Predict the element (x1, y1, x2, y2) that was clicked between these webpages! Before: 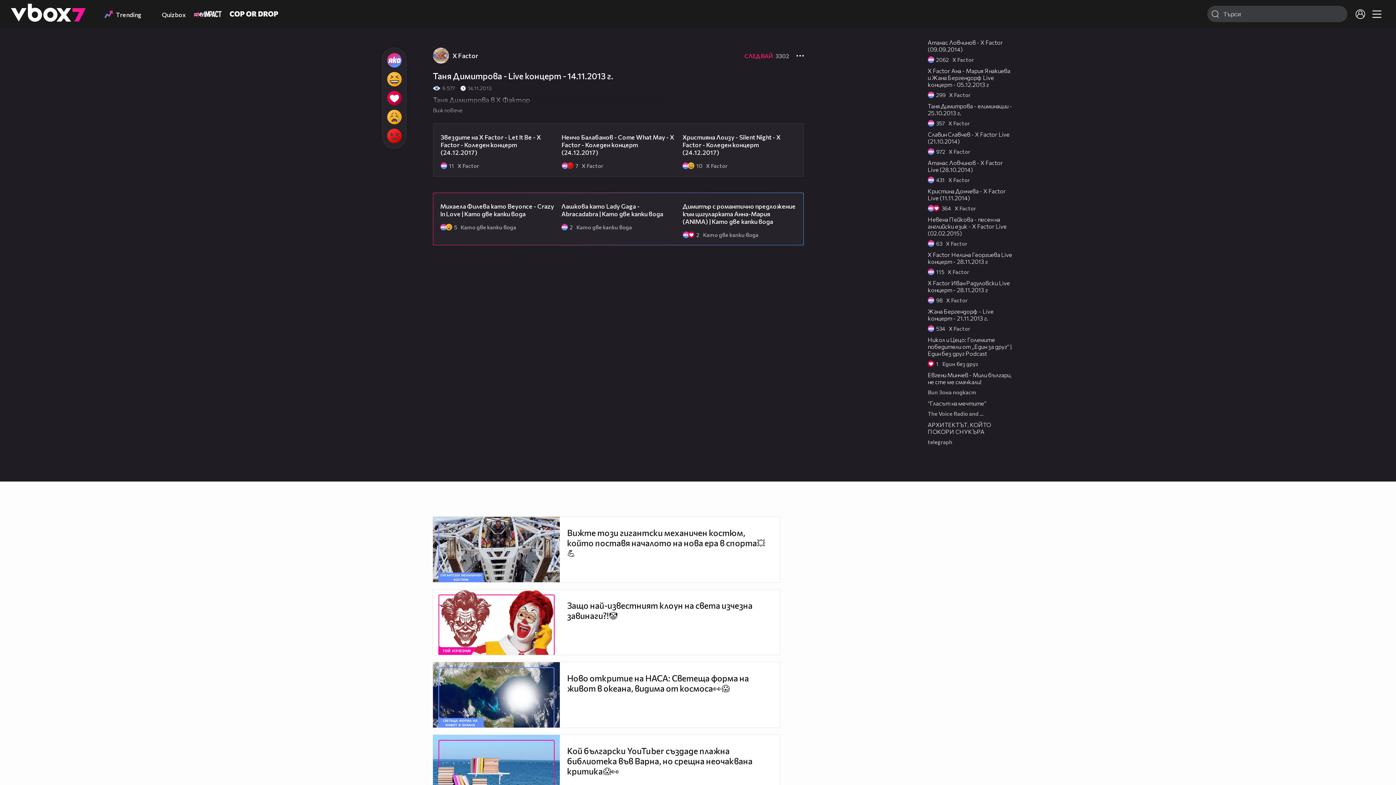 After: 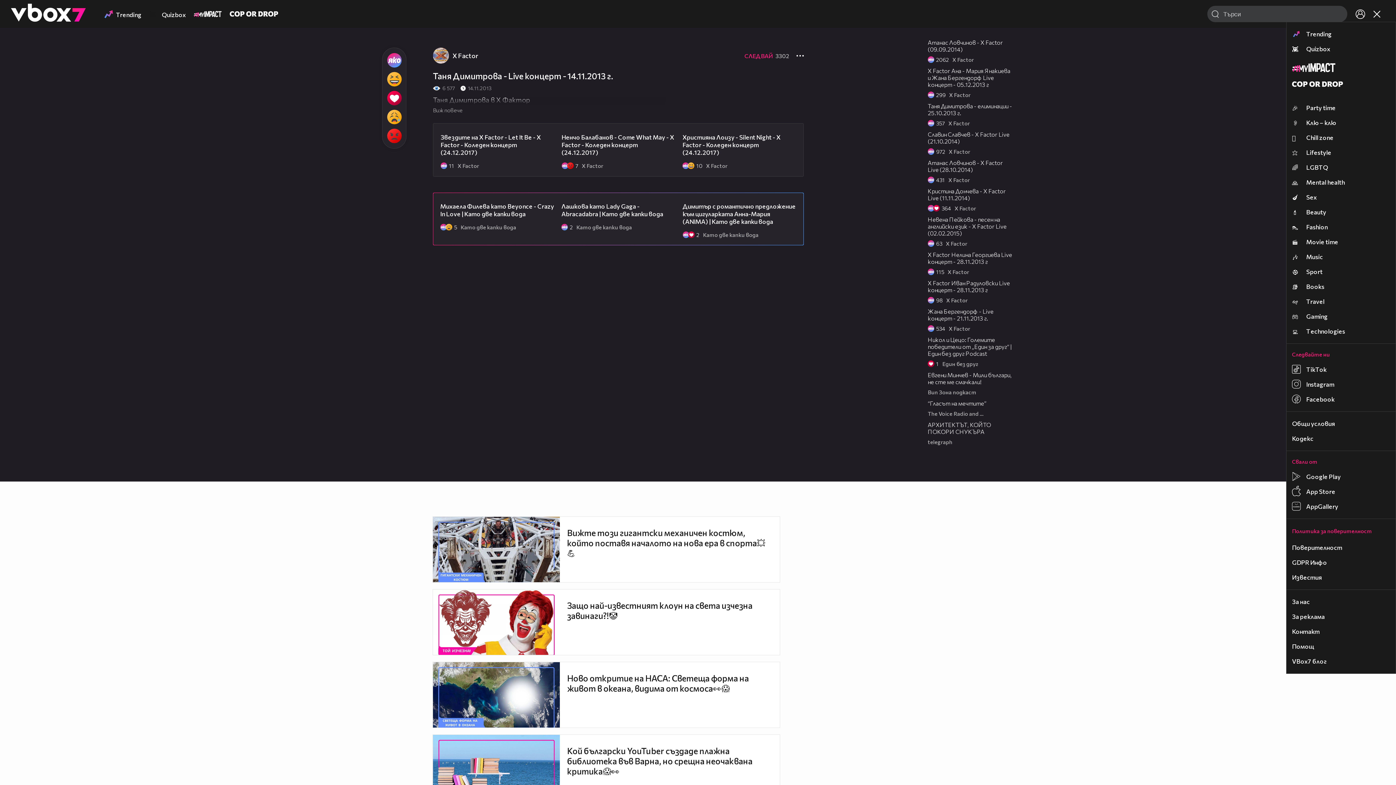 Action: bbox: (1369, 6, 1385, 22)